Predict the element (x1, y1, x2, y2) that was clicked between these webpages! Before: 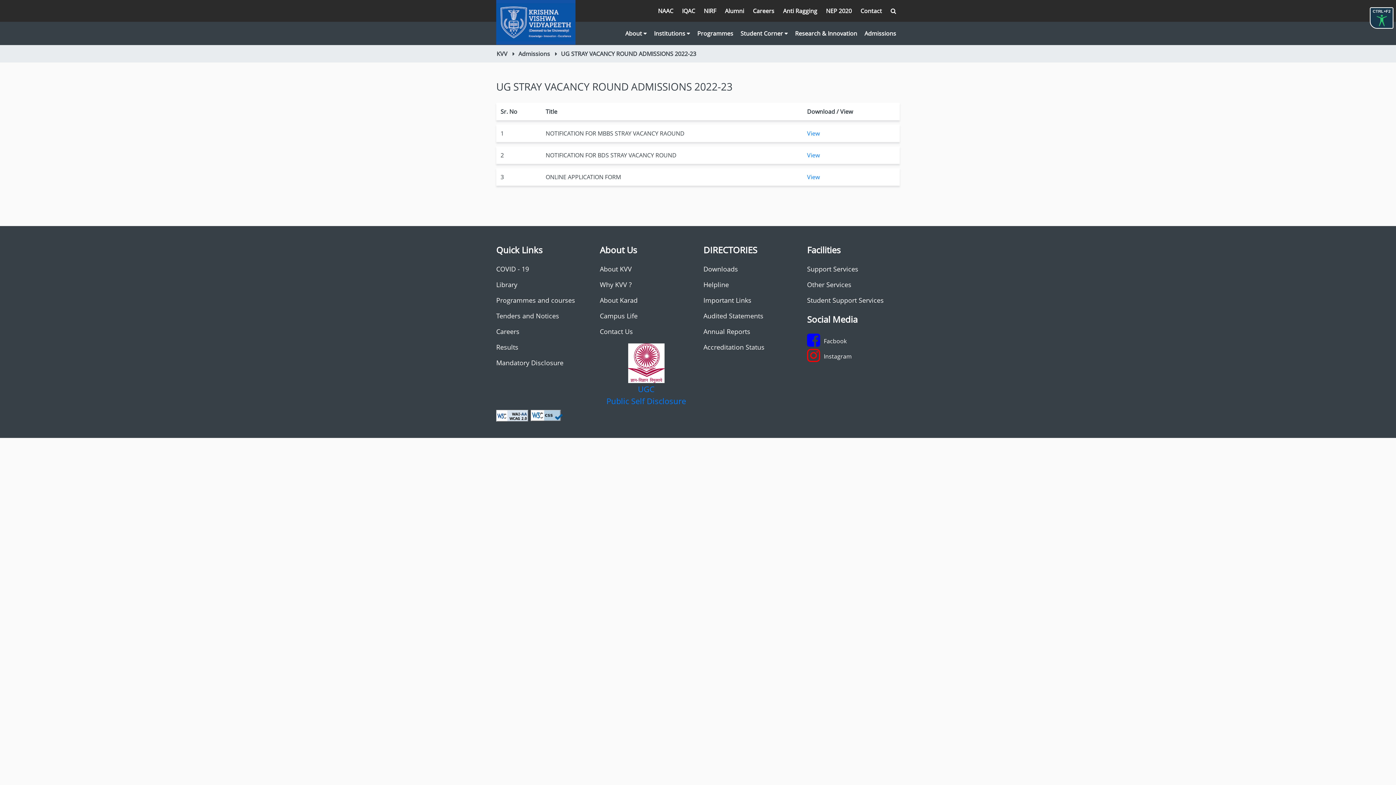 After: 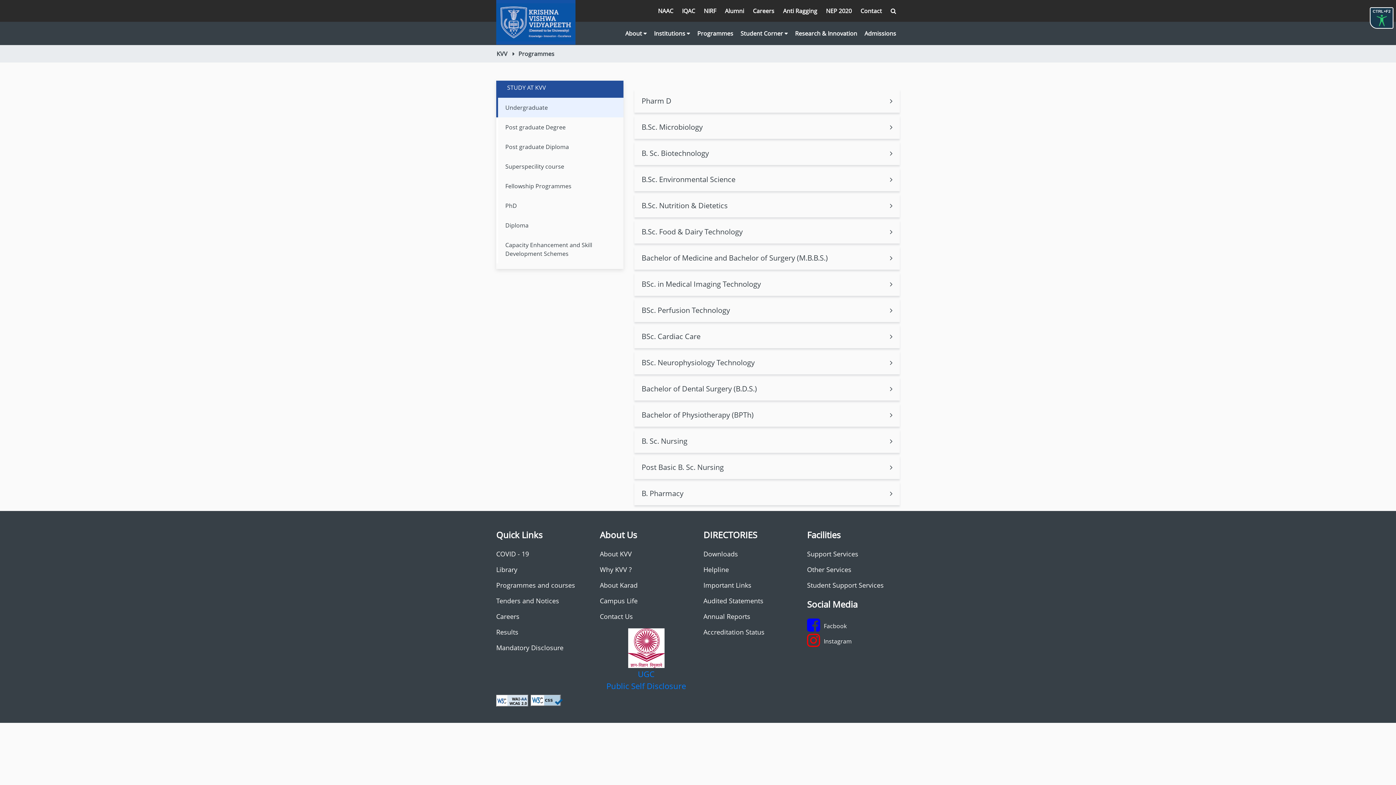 Action: bbox: (695, 26, 735, 40) label: Programmes